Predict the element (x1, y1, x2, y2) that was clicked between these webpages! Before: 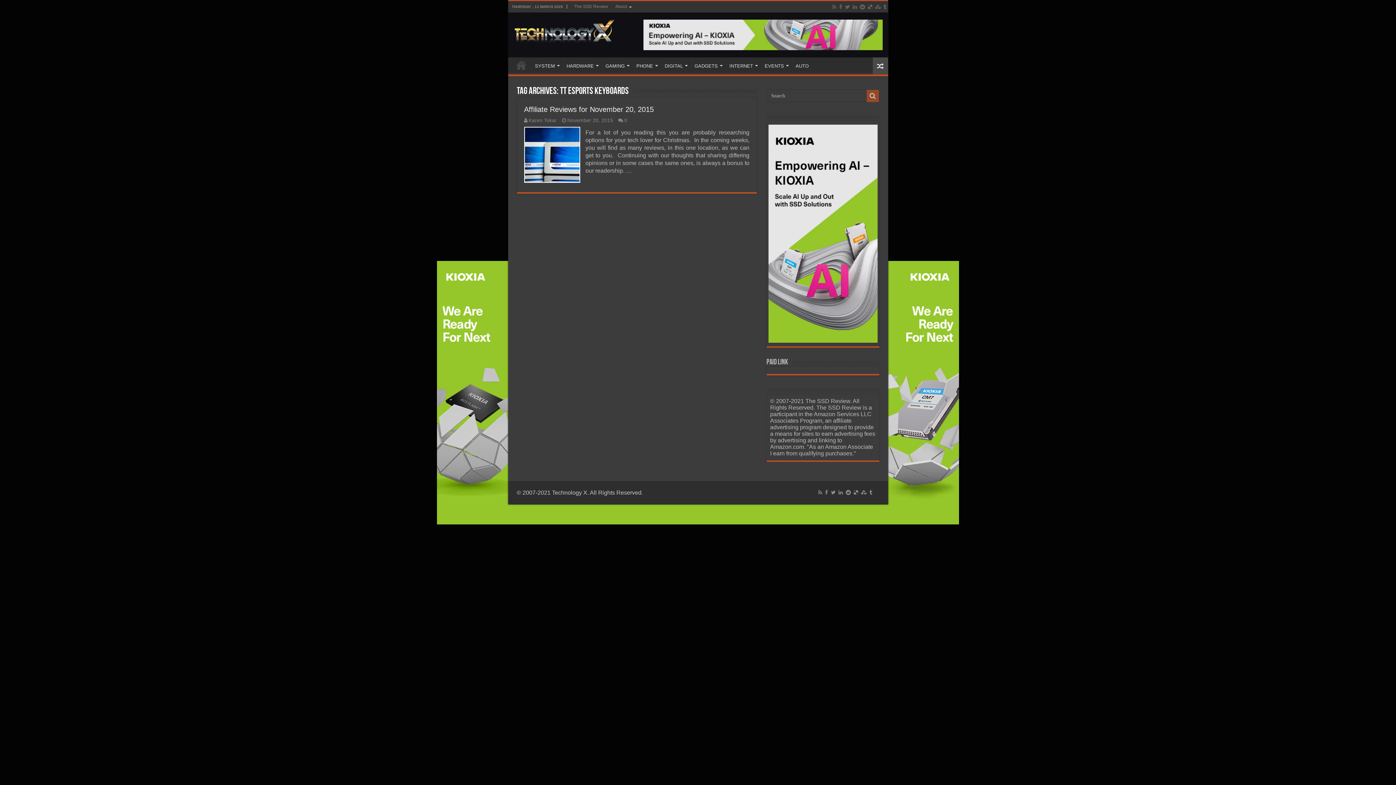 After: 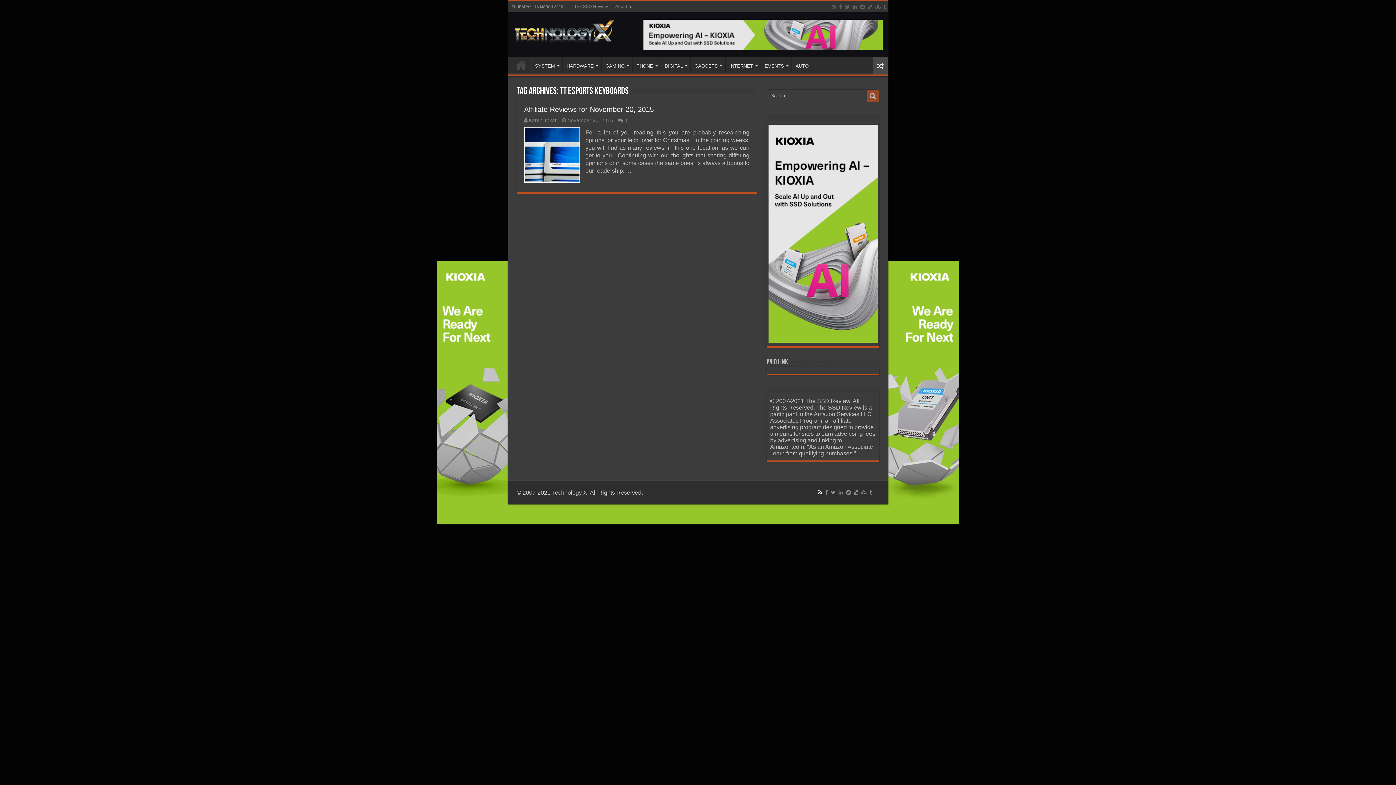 Action: bbox: (817, 488, 823, 497)